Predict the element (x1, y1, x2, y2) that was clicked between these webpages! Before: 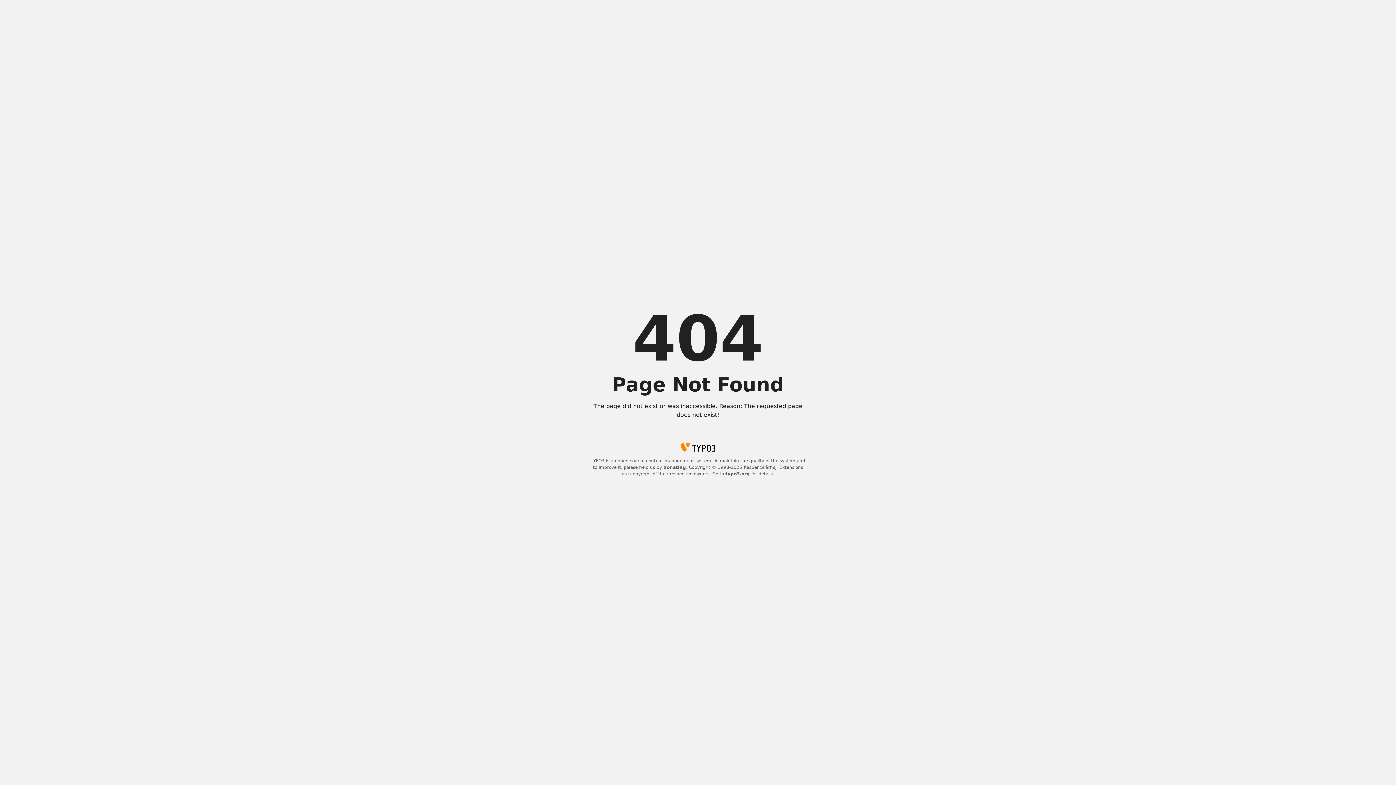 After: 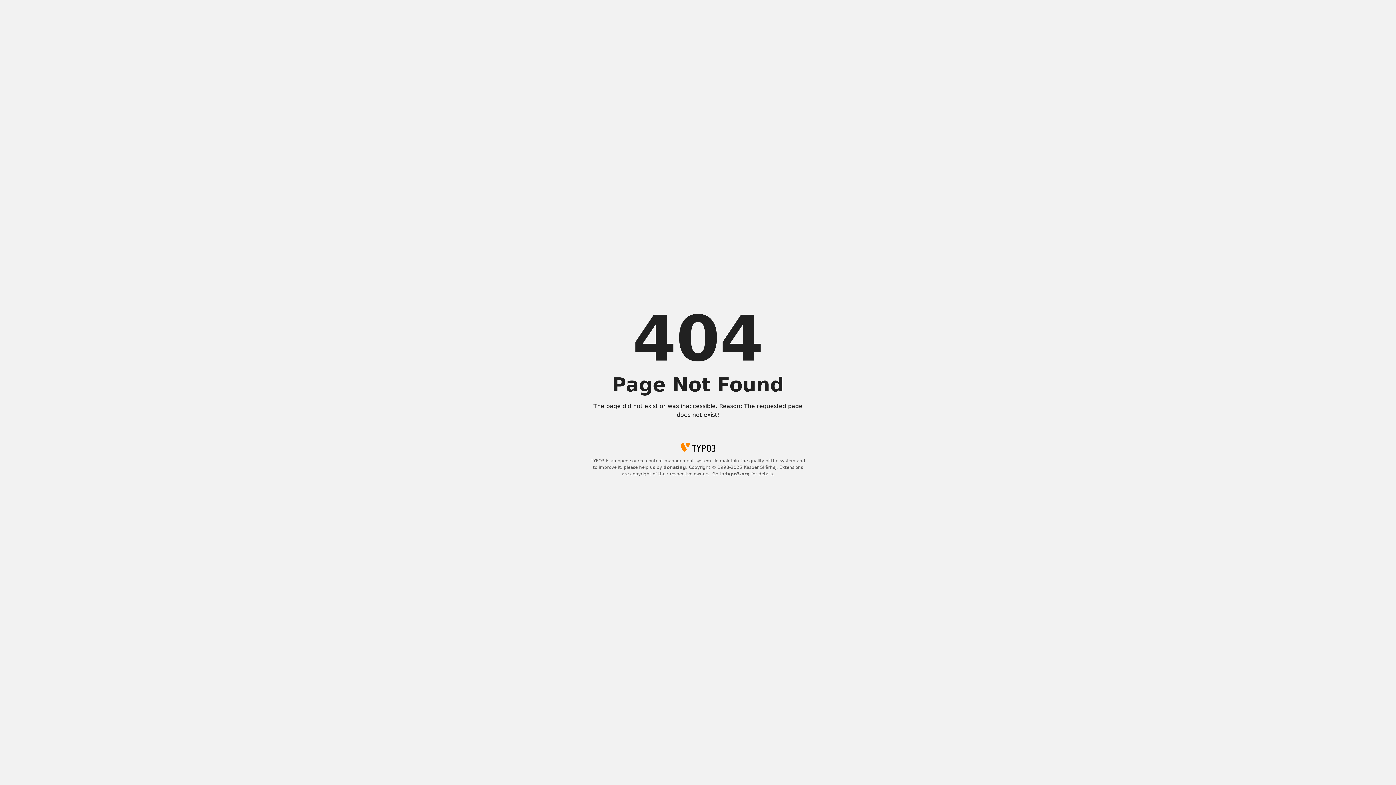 Action: bbox: (663, 465, 686, 470) label: donating